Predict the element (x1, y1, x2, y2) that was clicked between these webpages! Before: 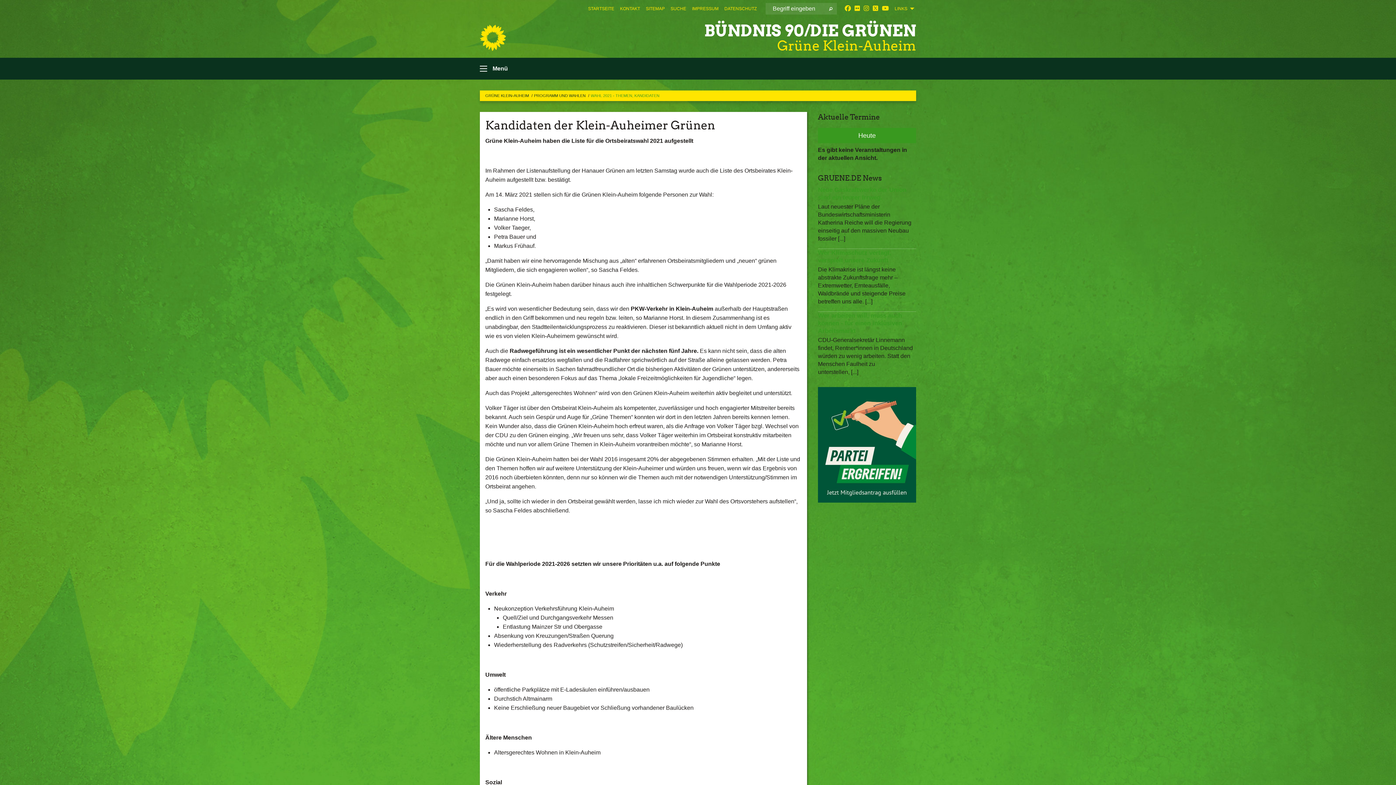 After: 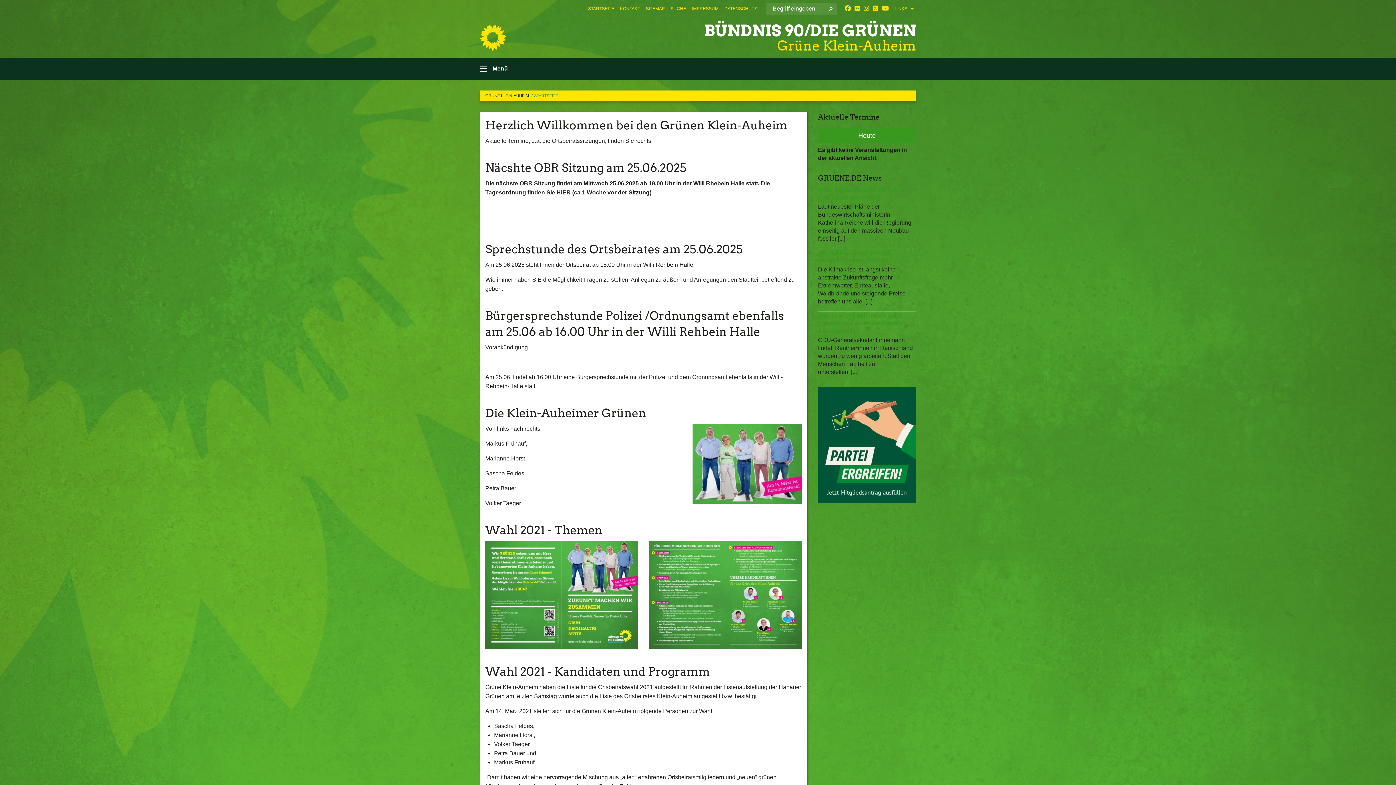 Action: bbox: (588, 6, 614, 11) label: STARTSEITE